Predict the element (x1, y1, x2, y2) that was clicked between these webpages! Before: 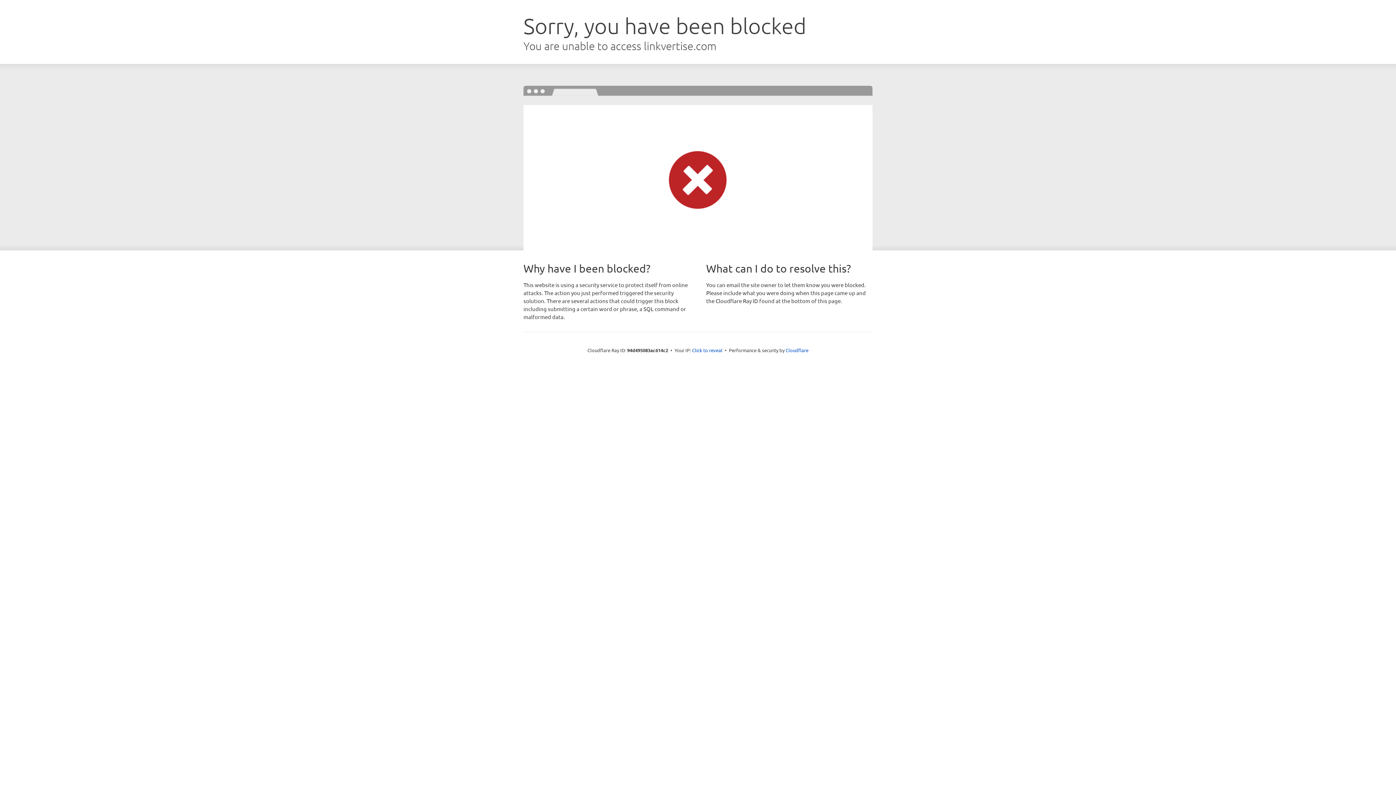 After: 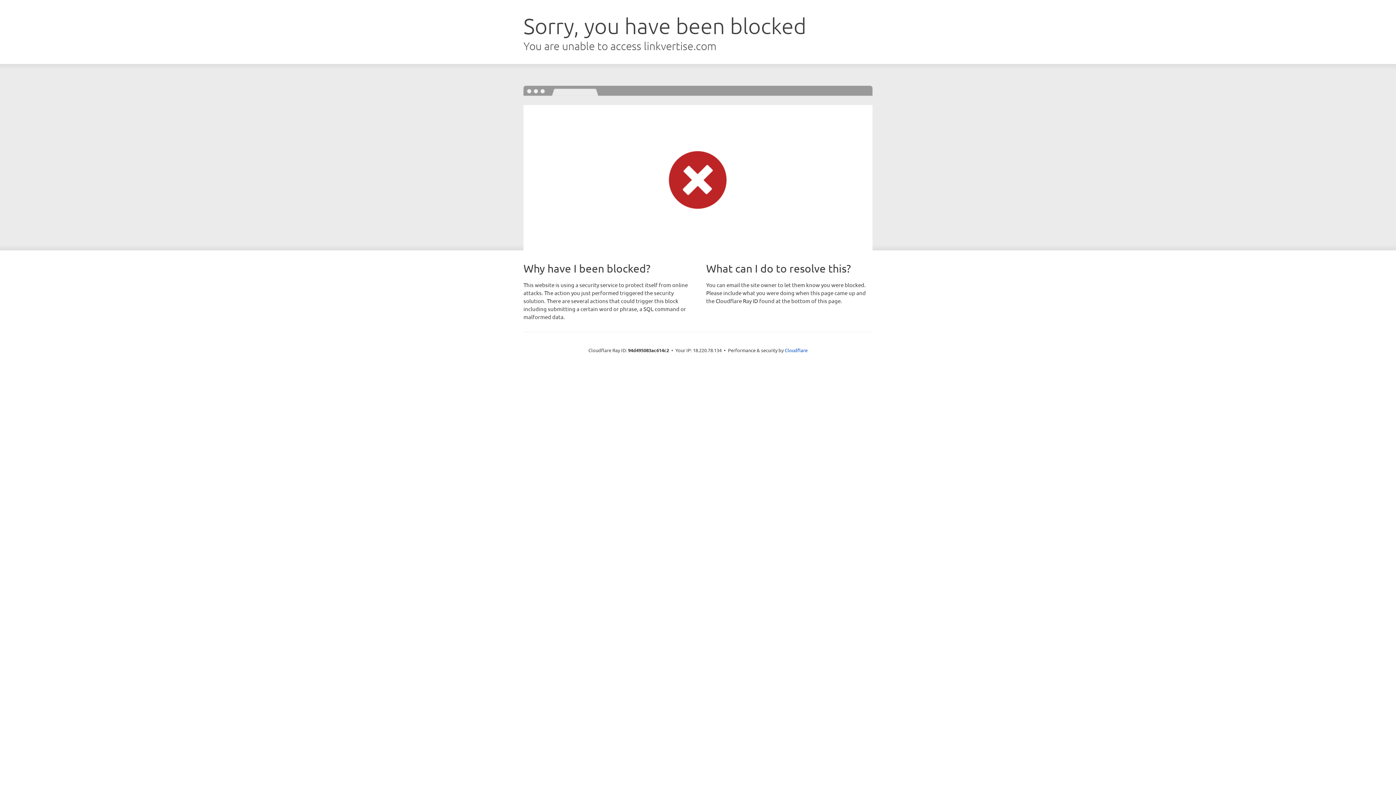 Action: bbox: (692, 346, 722, 353) label: Click to reveal